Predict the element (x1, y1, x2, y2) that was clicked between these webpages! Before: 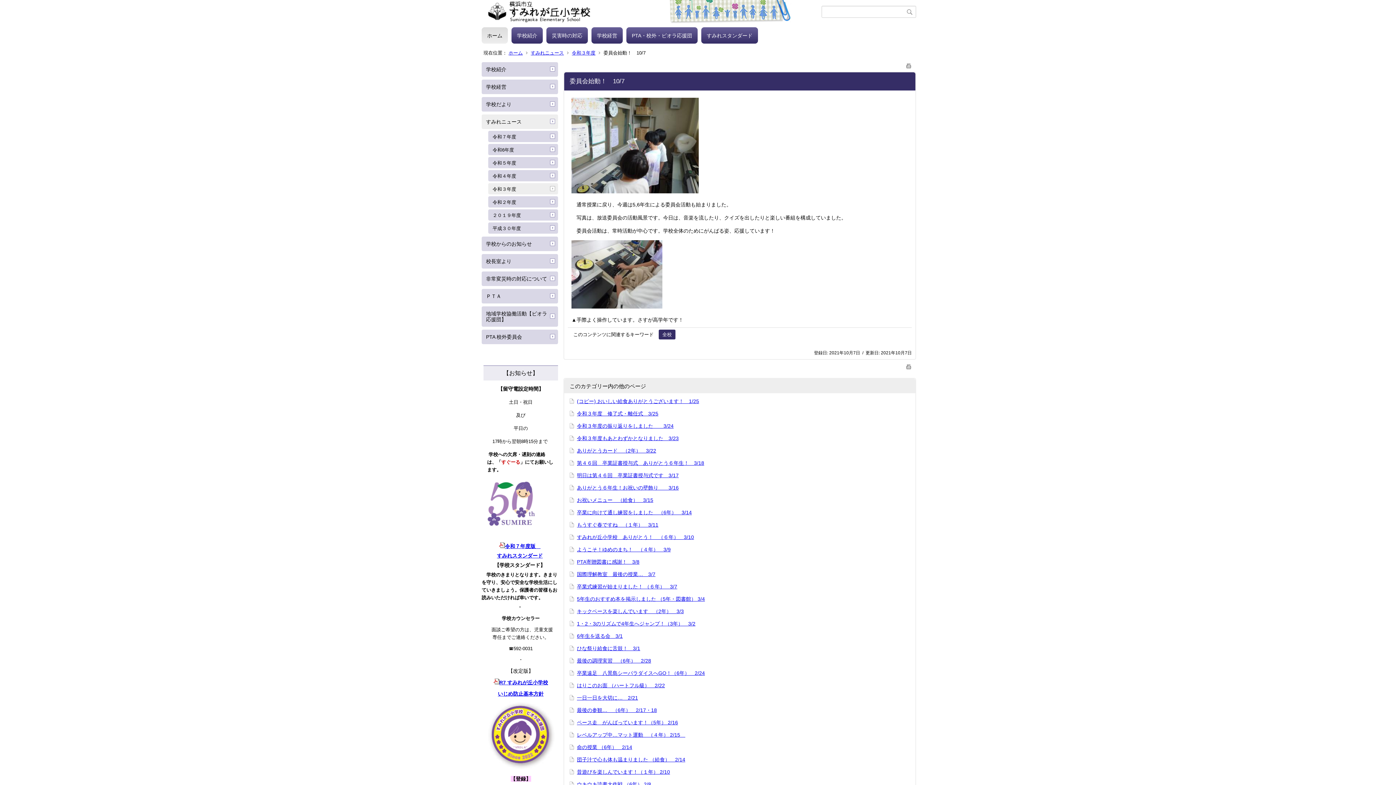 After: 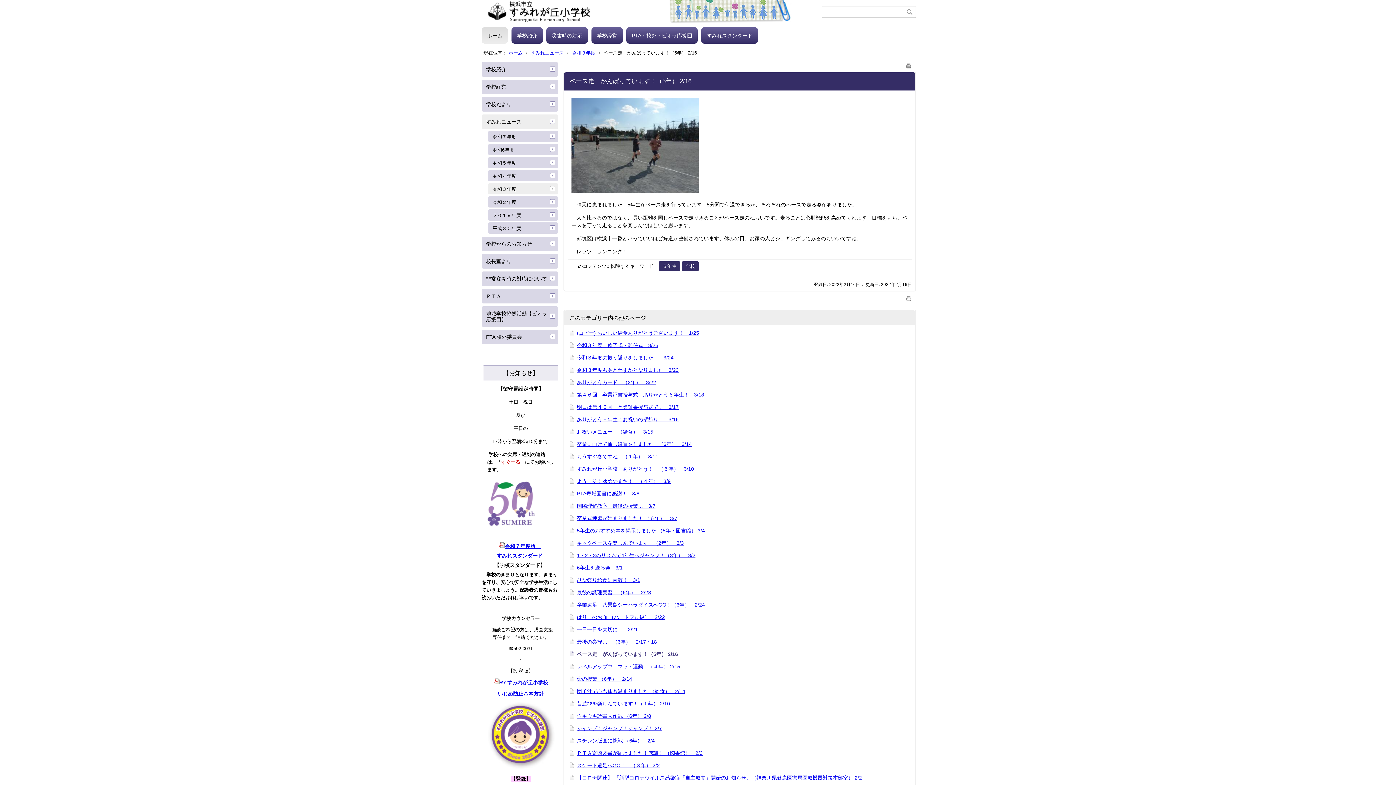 Action: bbox: (577, 720, 678, 725) label: ペース走　がんばっています！（5年） 2/16